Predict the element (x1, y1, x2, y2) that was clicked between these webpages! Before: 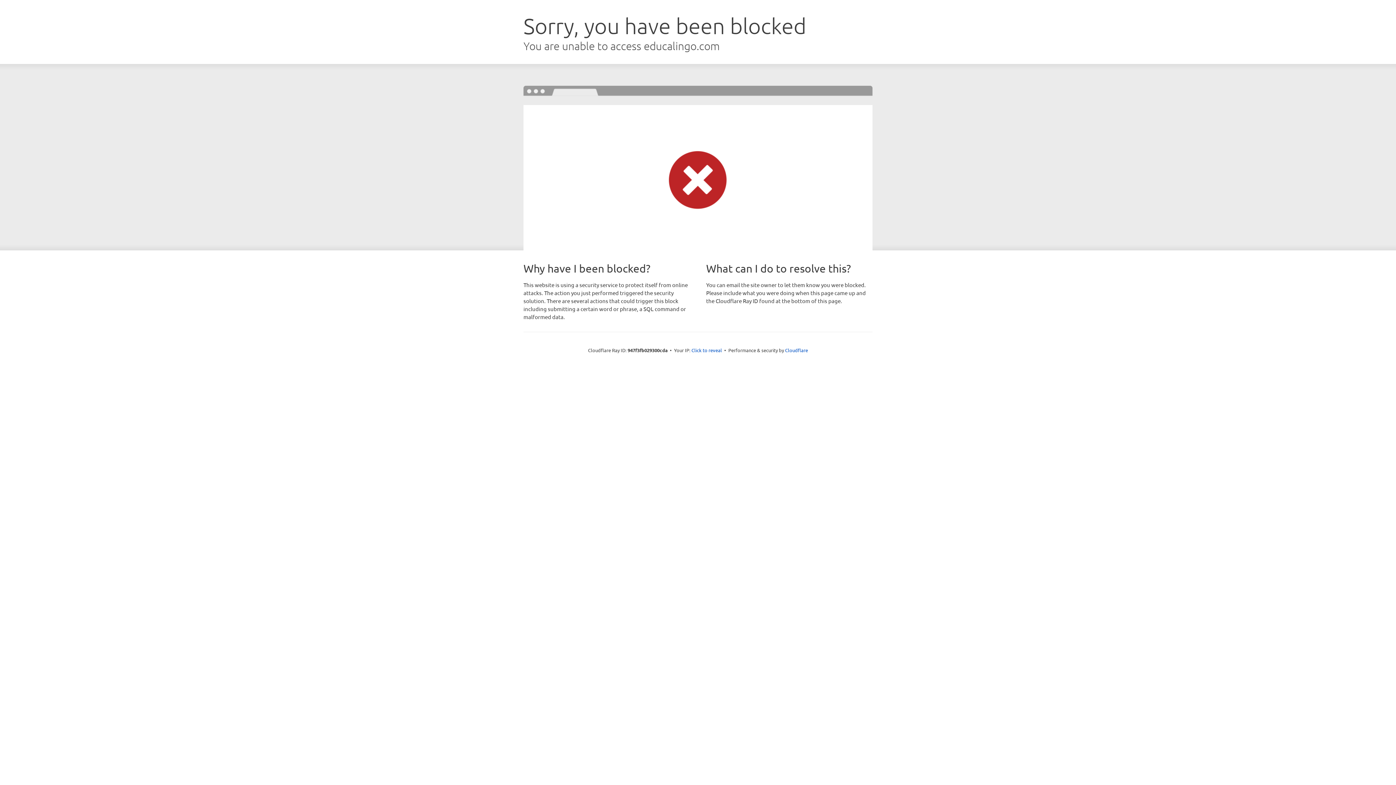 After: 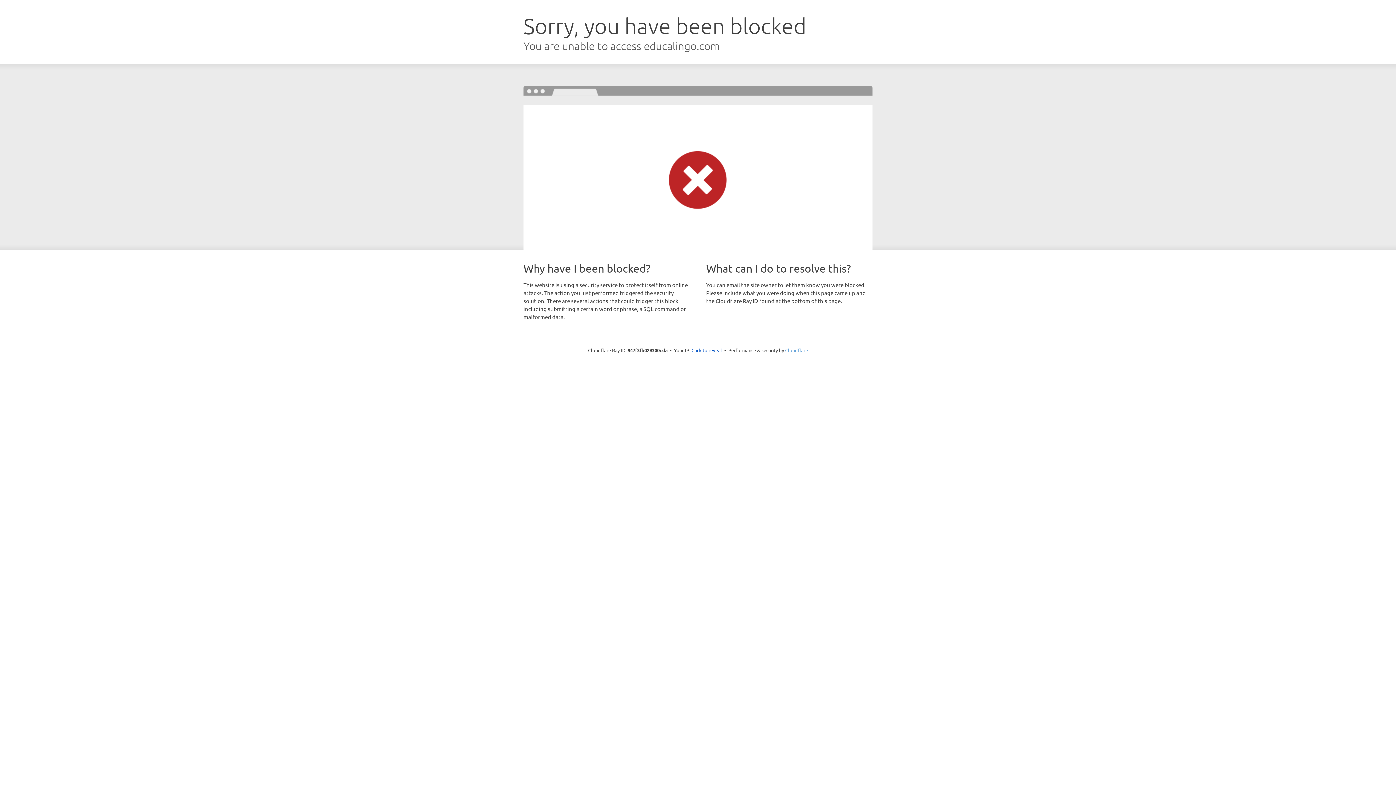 Action: label: Cloudflare bbox: (785, 347, 808, 353)